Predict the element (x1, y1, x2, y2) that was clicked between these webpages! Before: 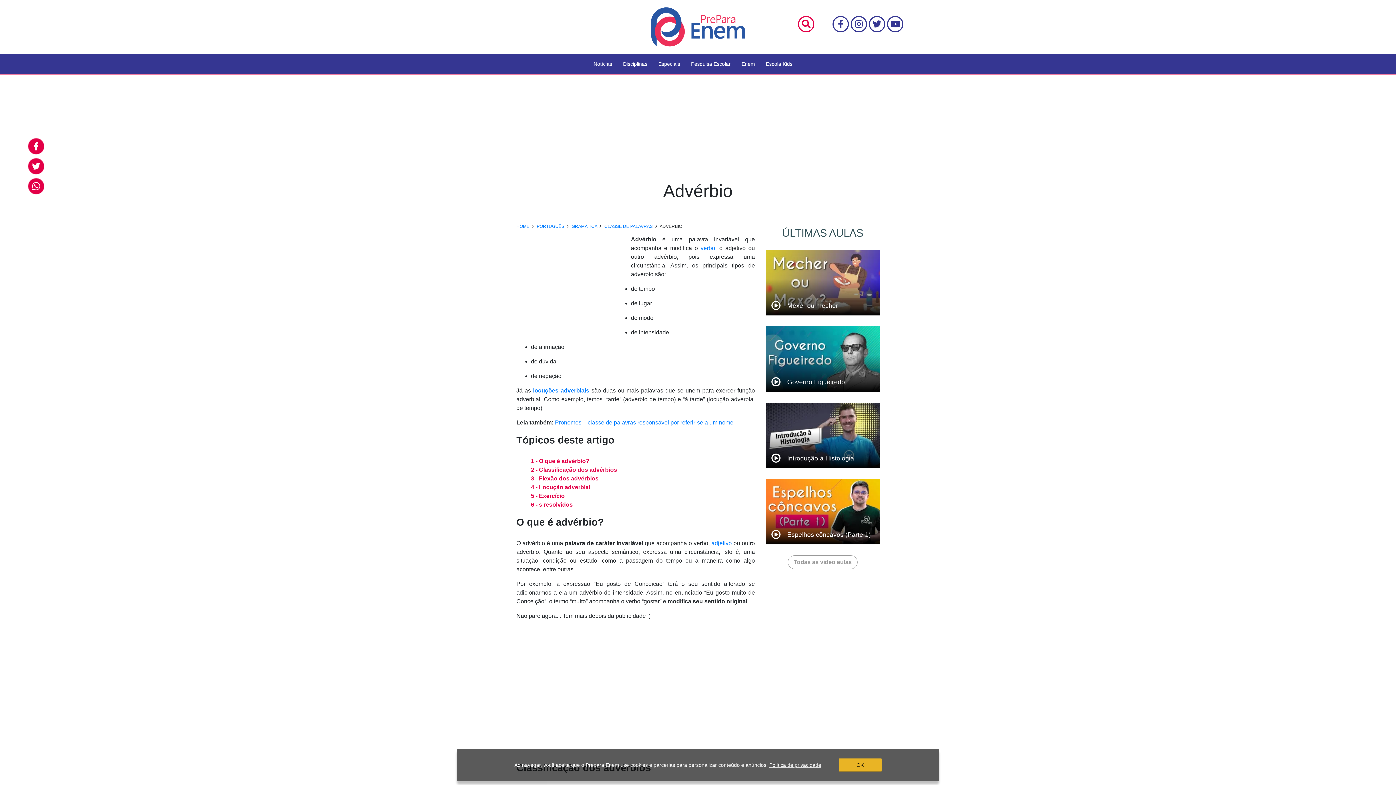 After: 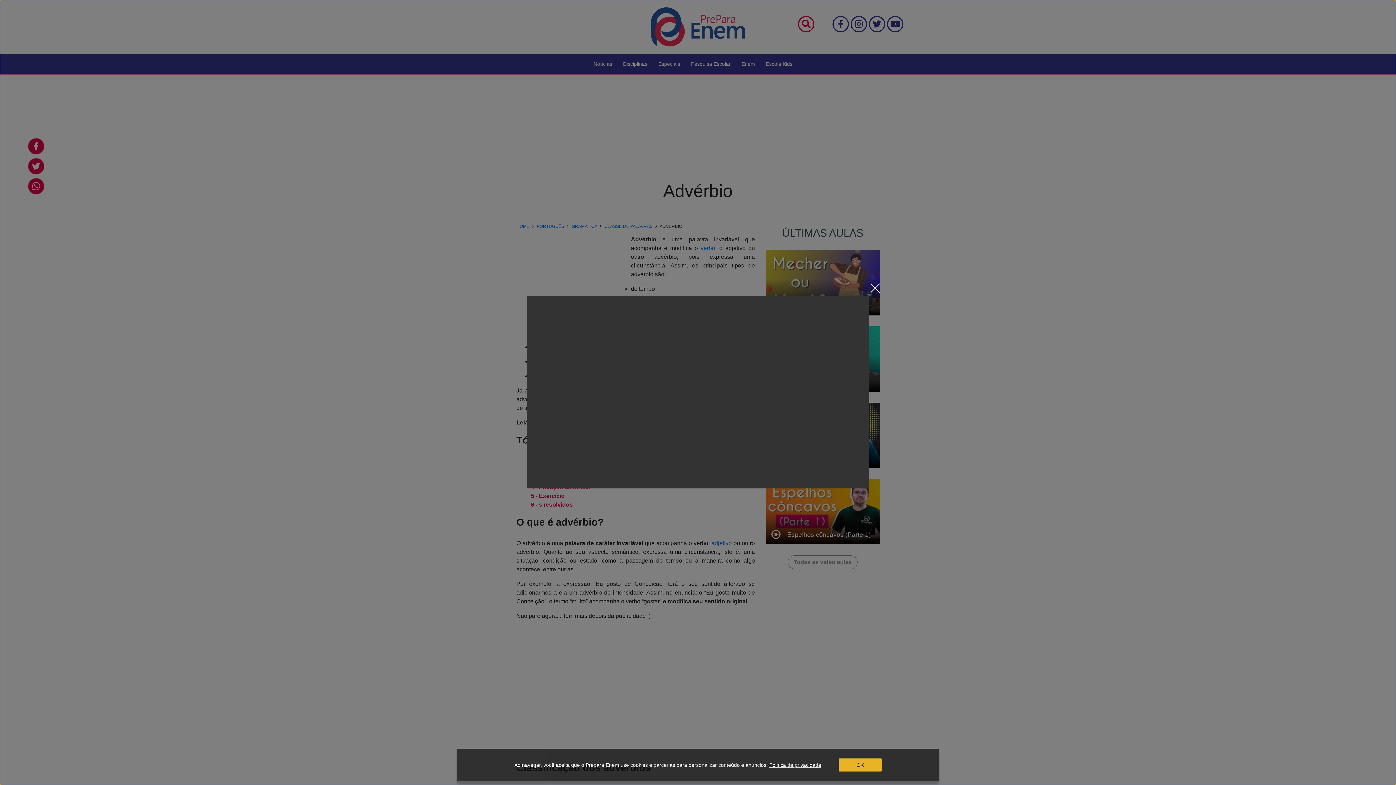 Action: bbox: (766, 479, 879, 544) label: Espelhos côncavos (Parte 1)